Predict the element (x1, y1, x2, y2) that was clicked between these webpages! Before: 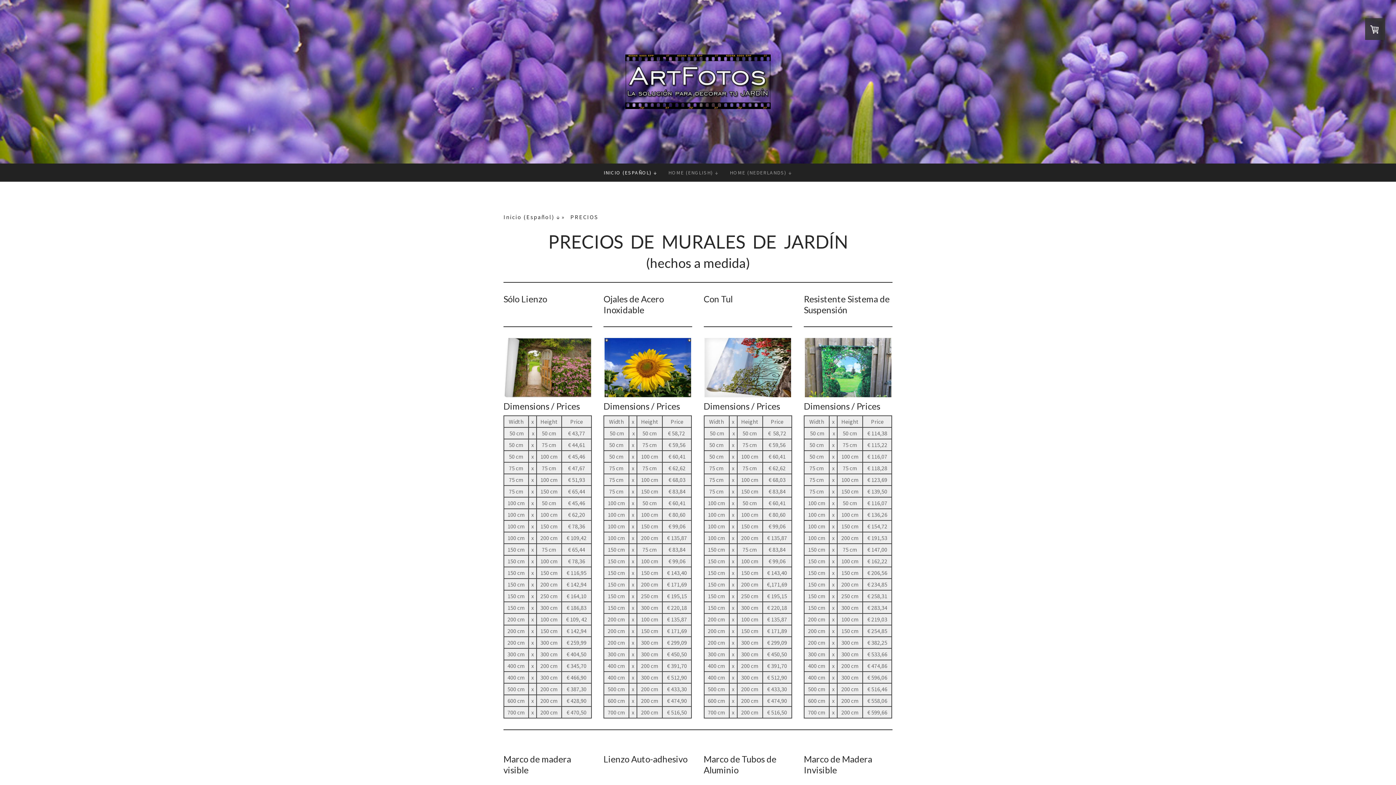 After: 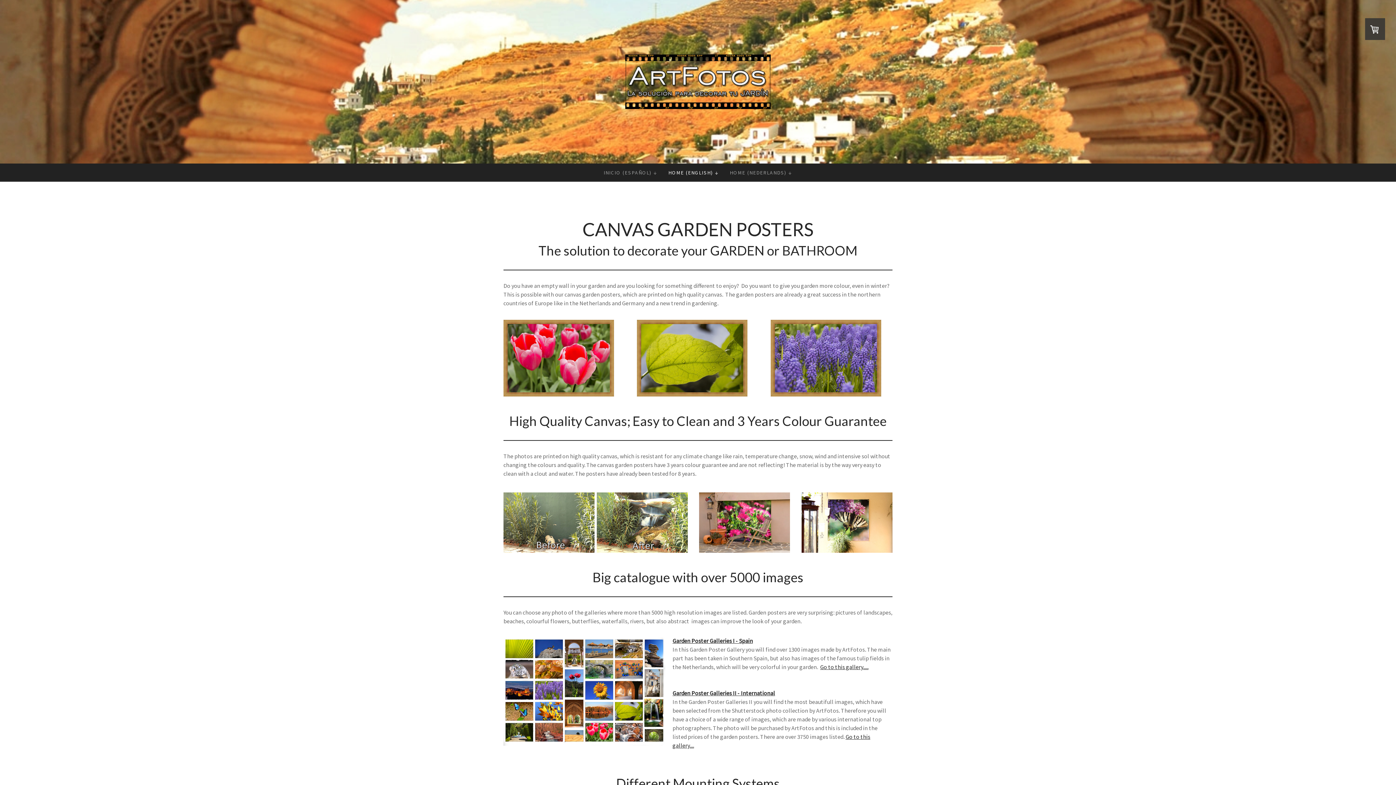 Action: bbox: (663, 163, 724, 181) label: HOME (ENGLISH) ↓